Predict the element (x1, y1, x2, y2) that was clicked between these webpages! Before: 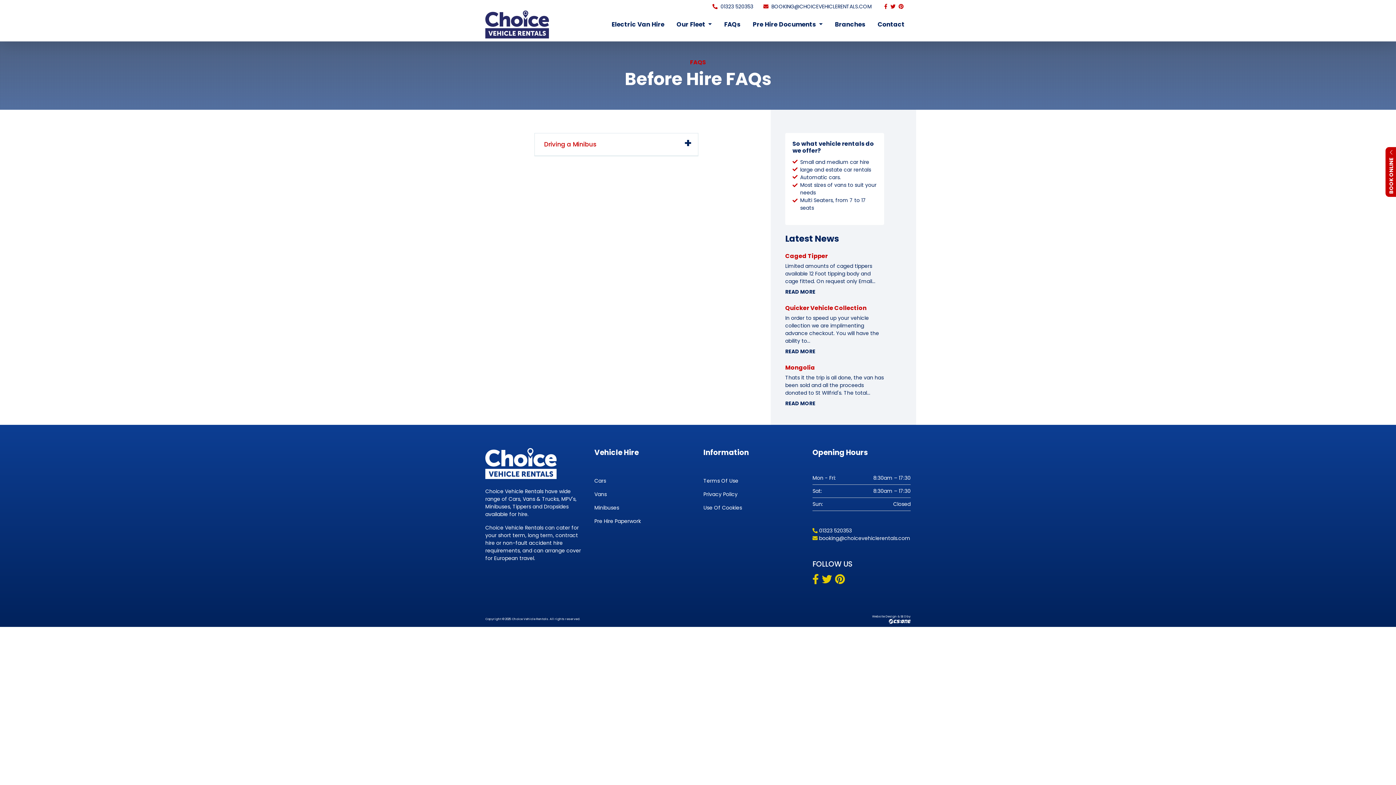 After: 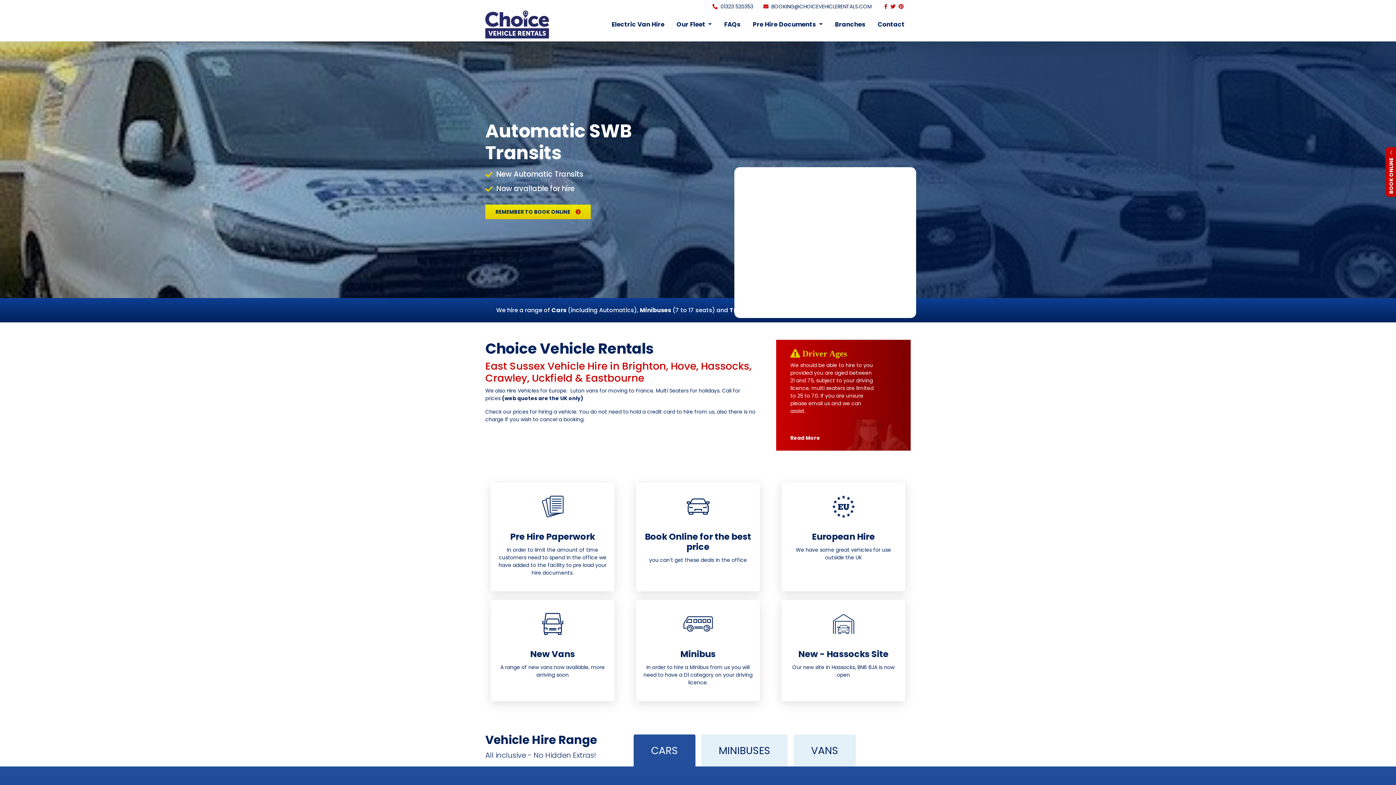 Action: bbox: (485, 10, 583, 38)